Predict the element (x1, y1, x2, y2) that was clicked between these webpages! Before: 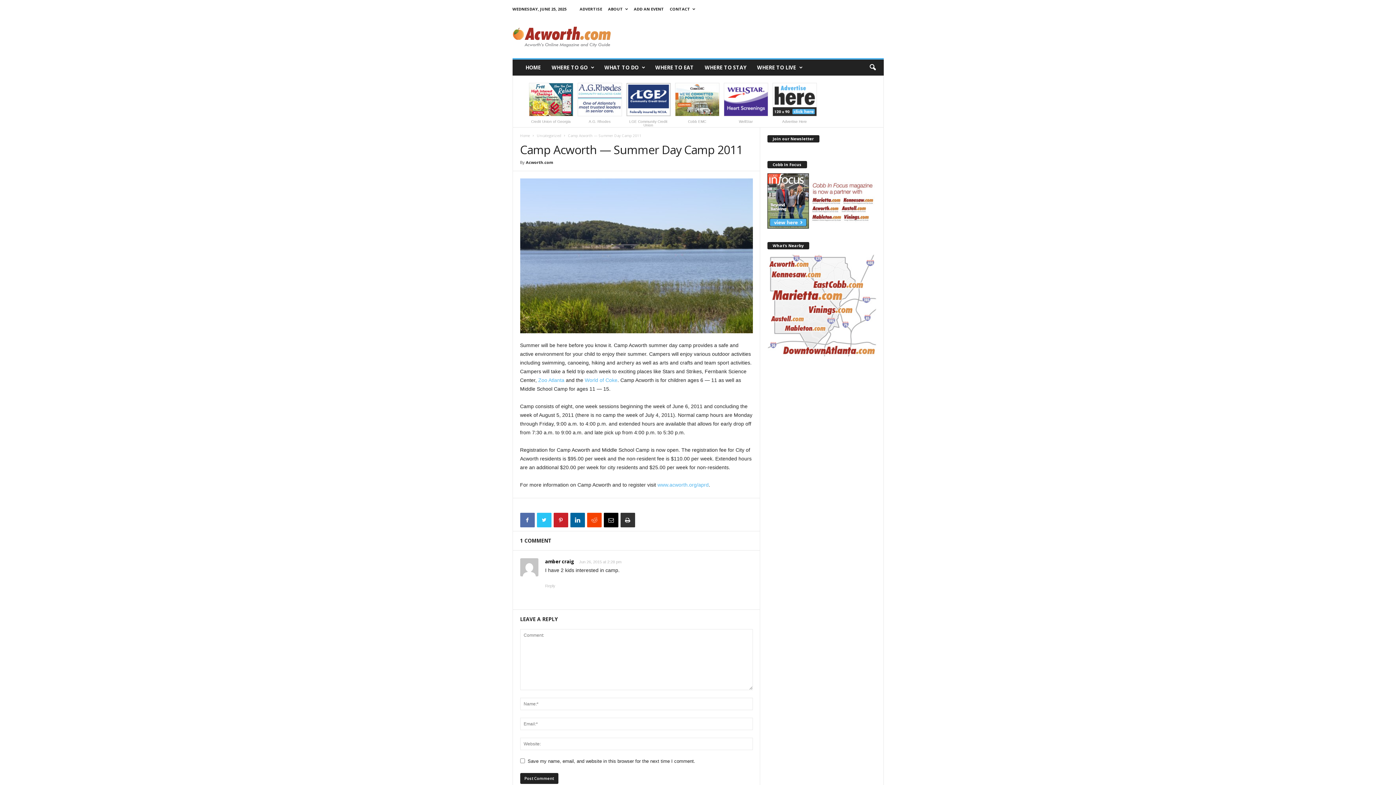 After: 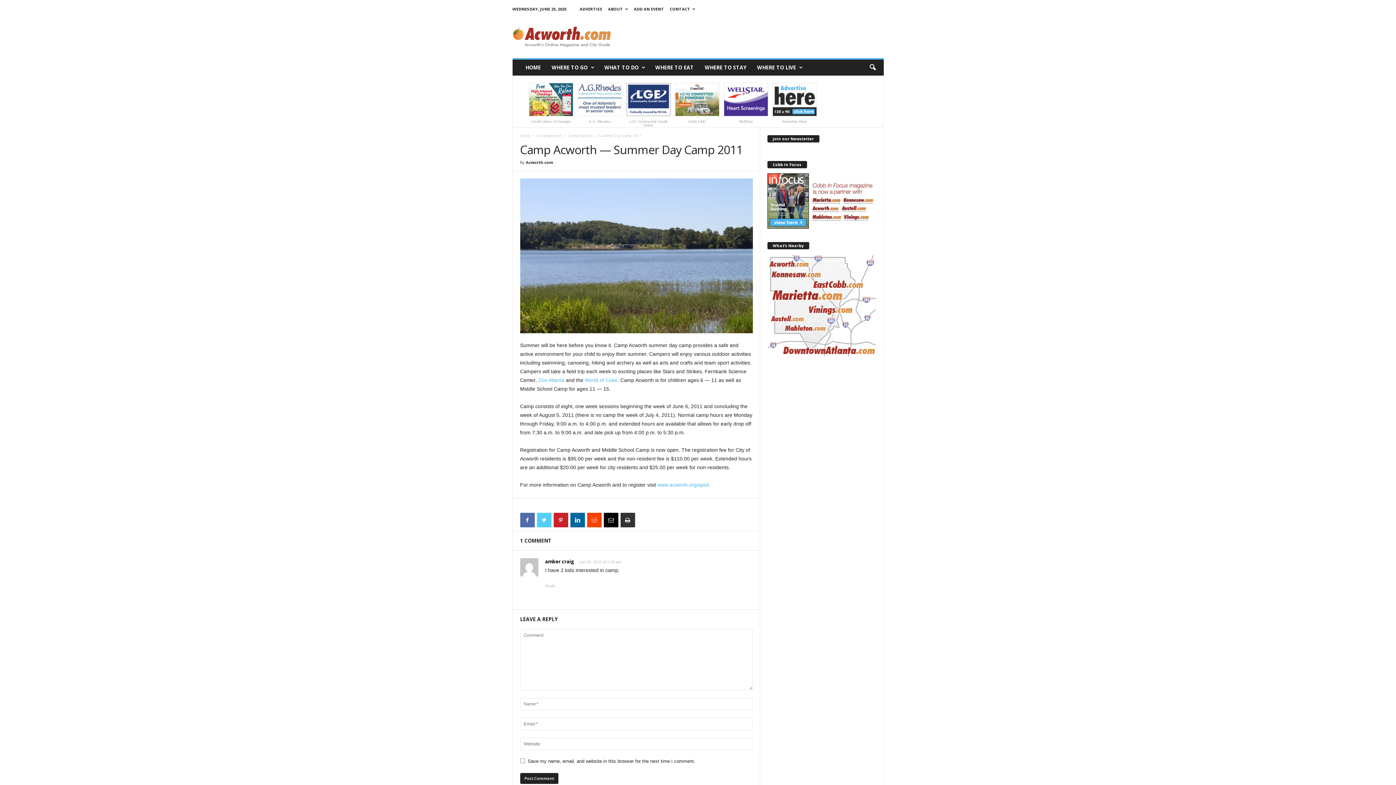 Action: bbox: (536, 513, 551, 527)